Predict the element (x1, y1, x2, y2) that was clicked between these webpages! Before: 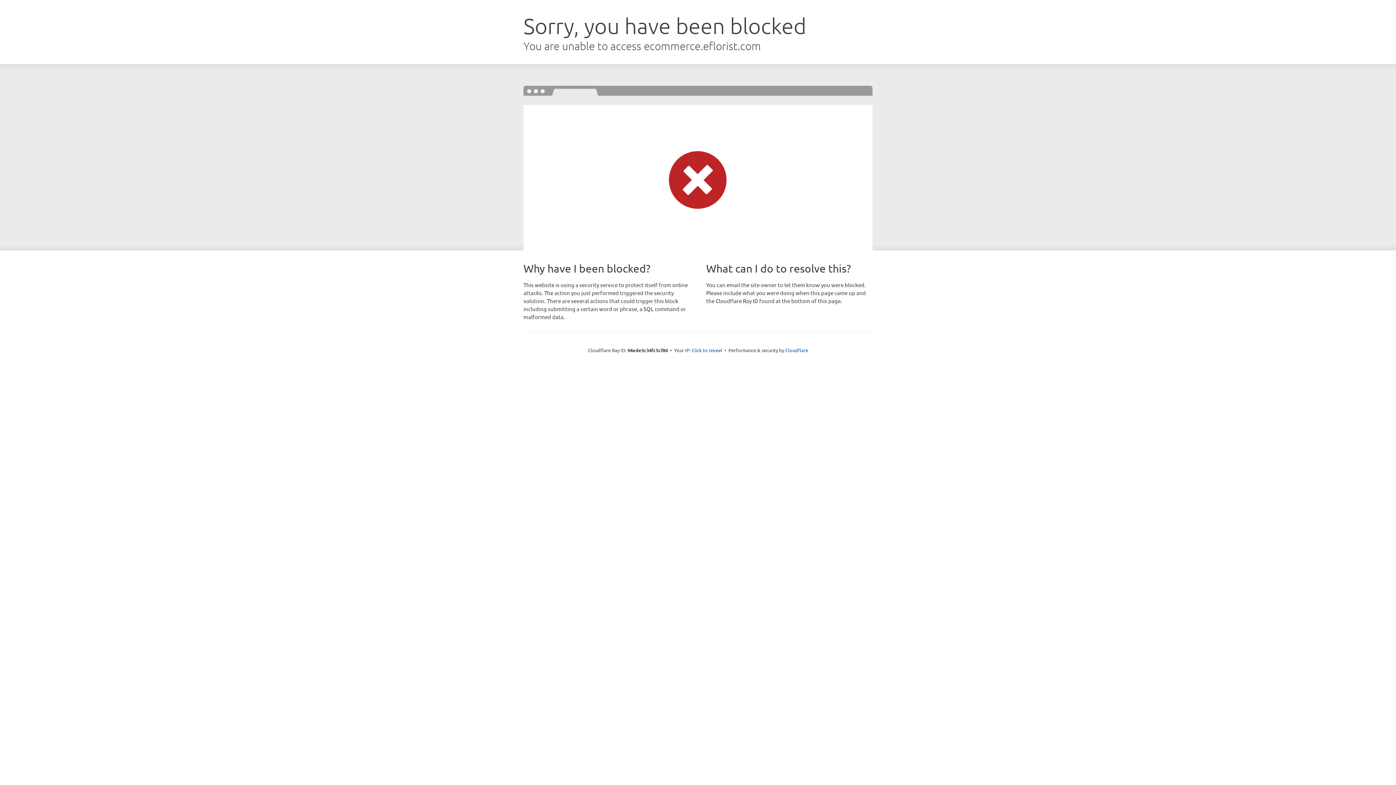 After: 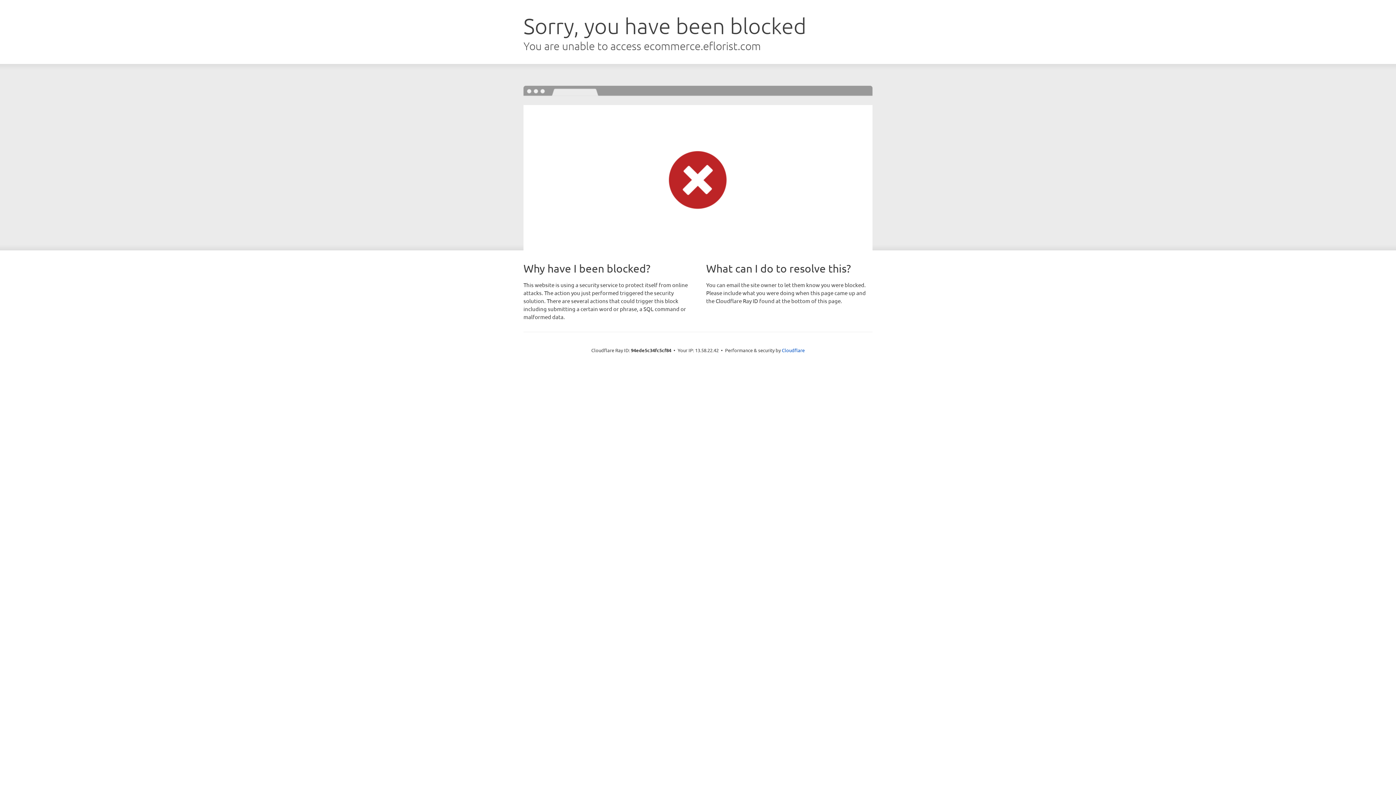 Action: label: Click to reveal bbox: (691, 346, 722, 353)